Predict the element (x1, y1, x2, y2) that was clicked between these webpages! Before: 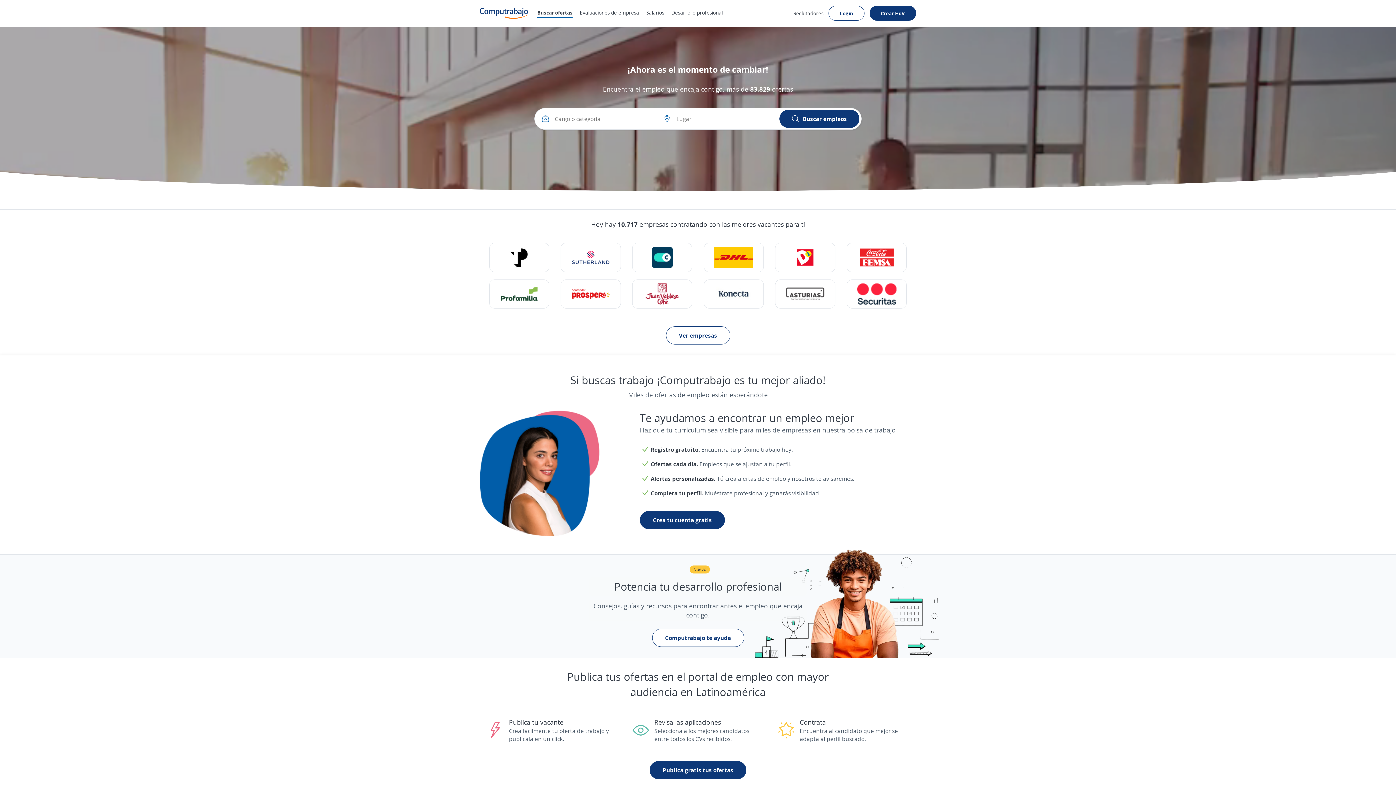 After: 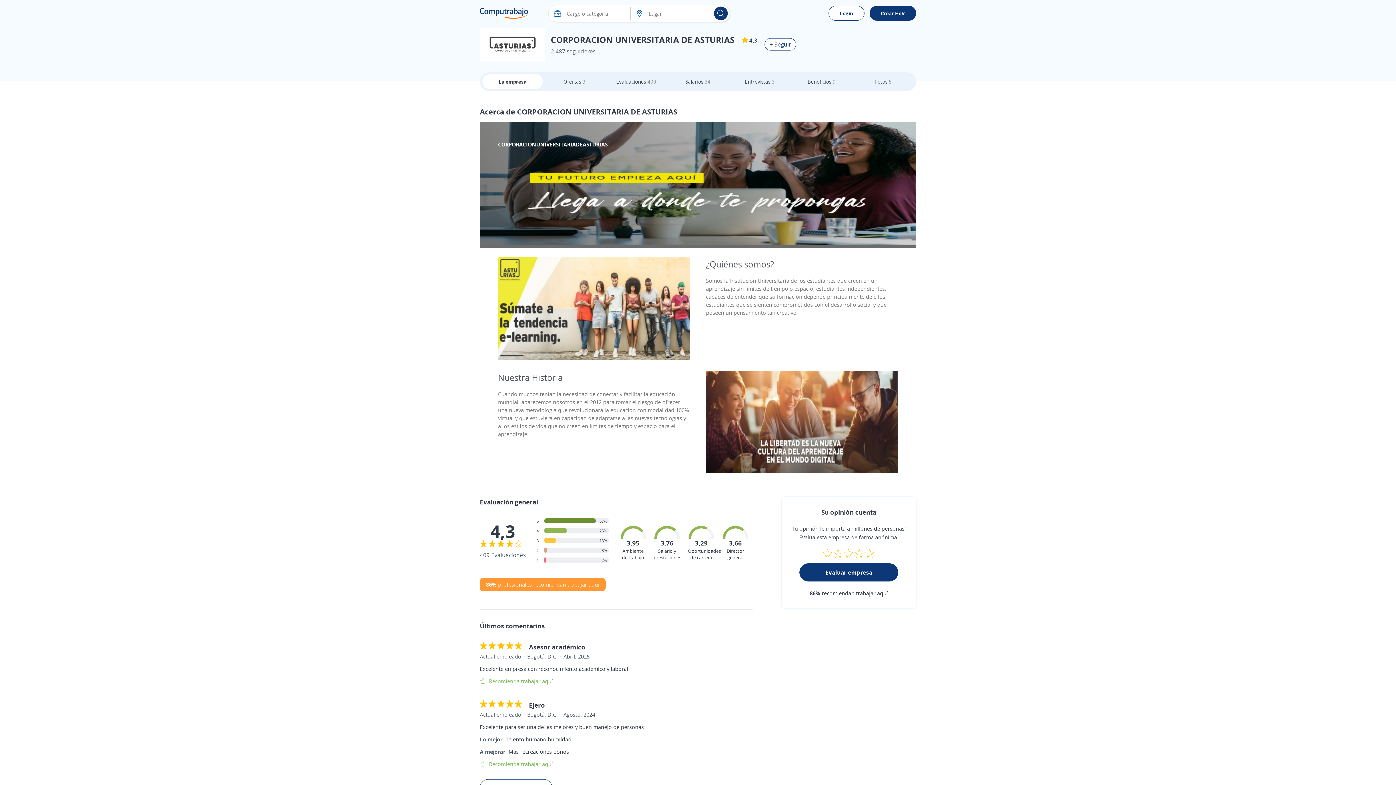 Action: bbox: (775, 279, 835, 308)